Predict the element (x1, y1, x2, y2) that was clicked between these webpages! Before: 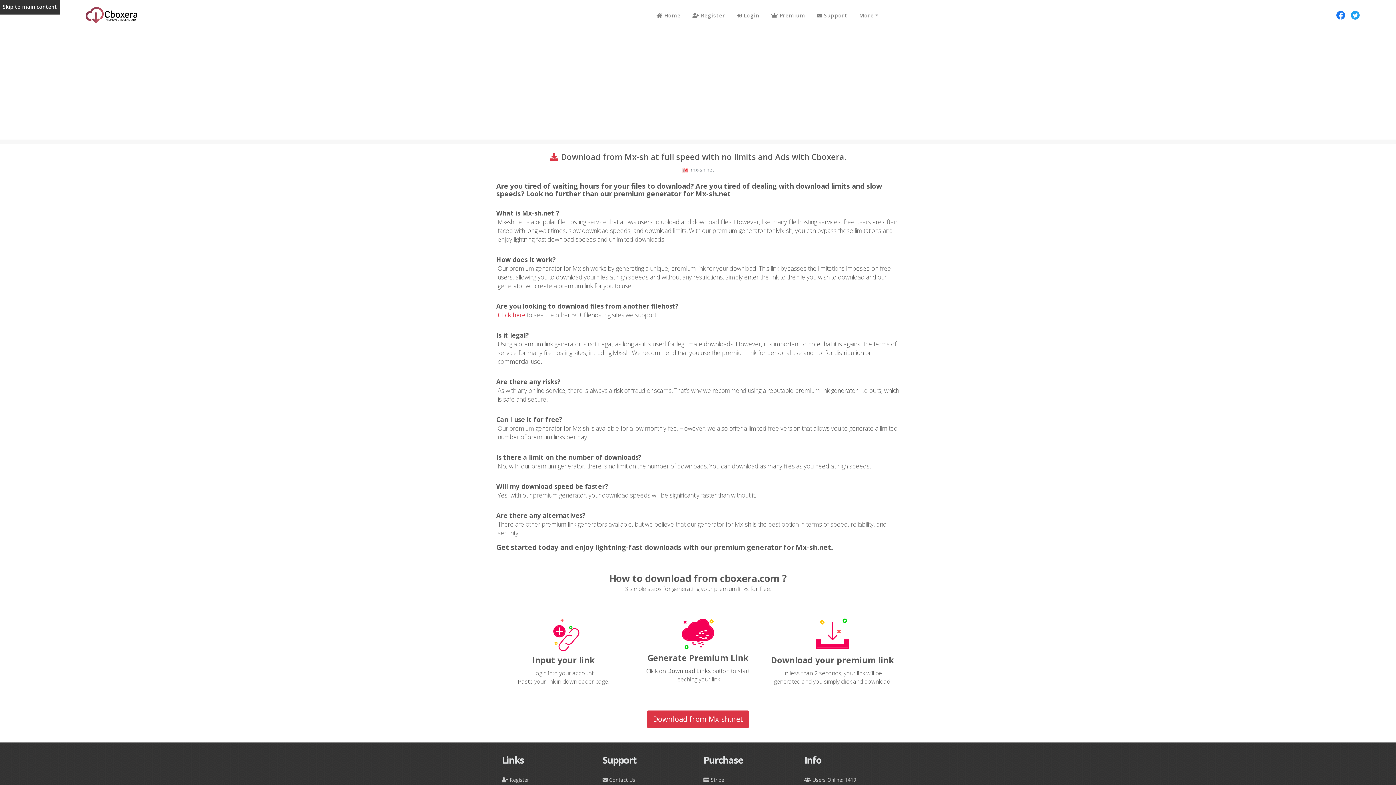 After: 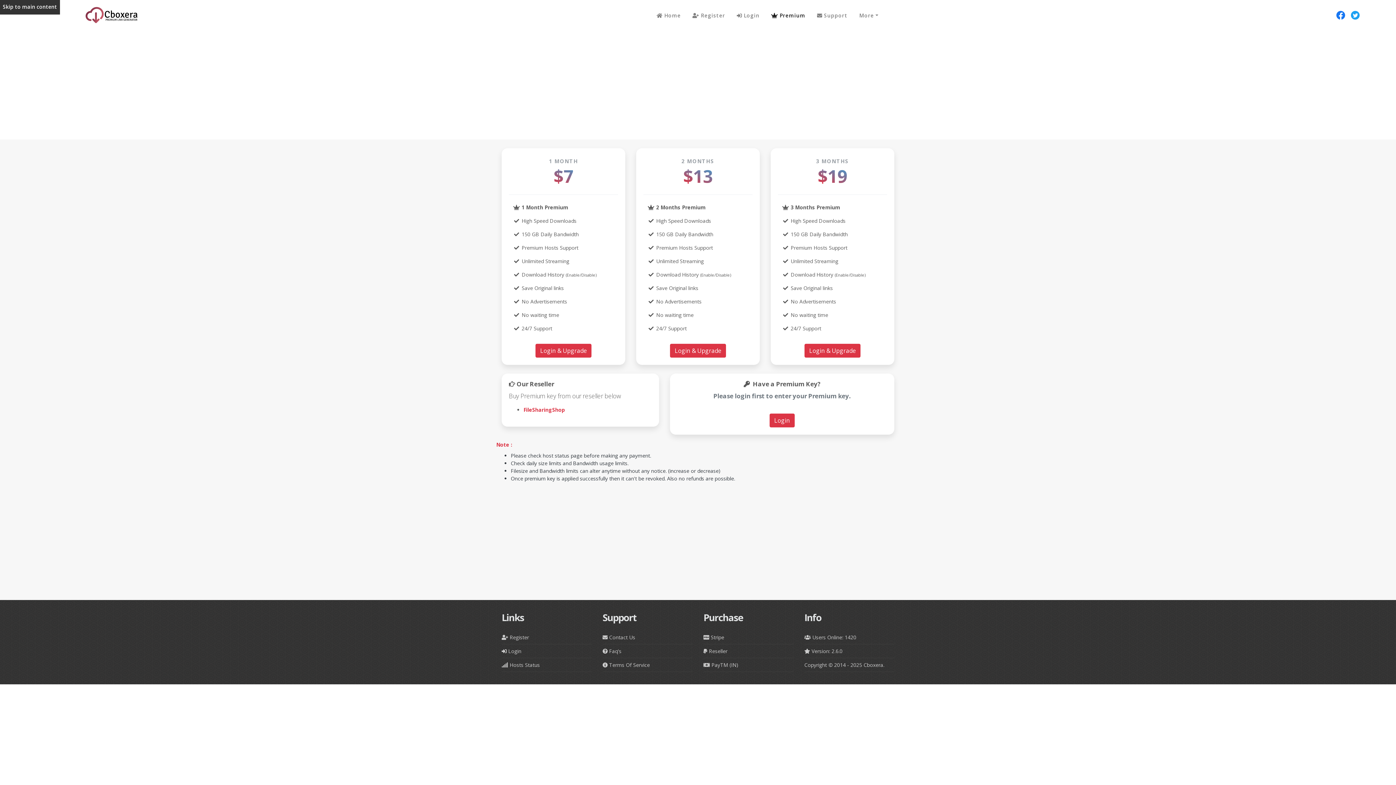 Action: label: Premium bbox: (768, 8, 808, 22)